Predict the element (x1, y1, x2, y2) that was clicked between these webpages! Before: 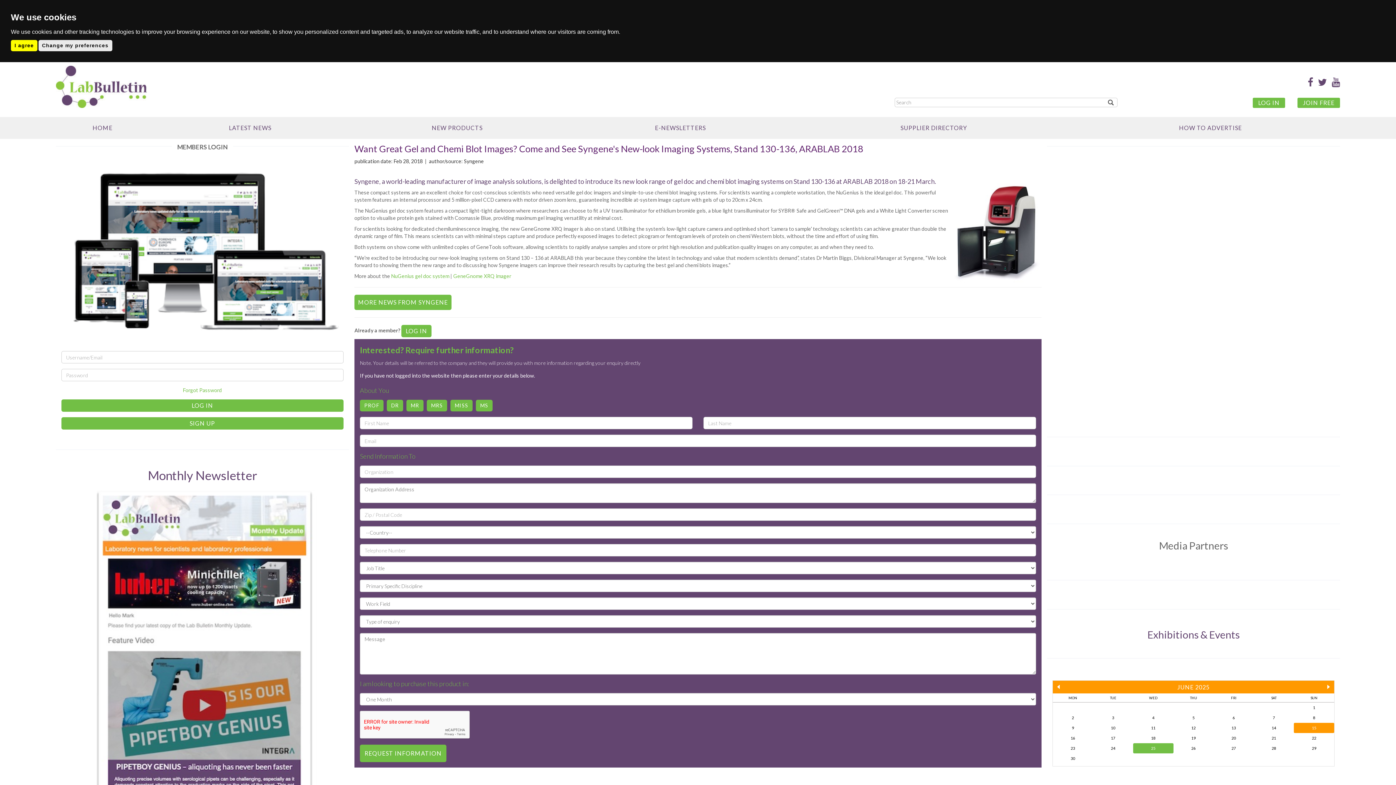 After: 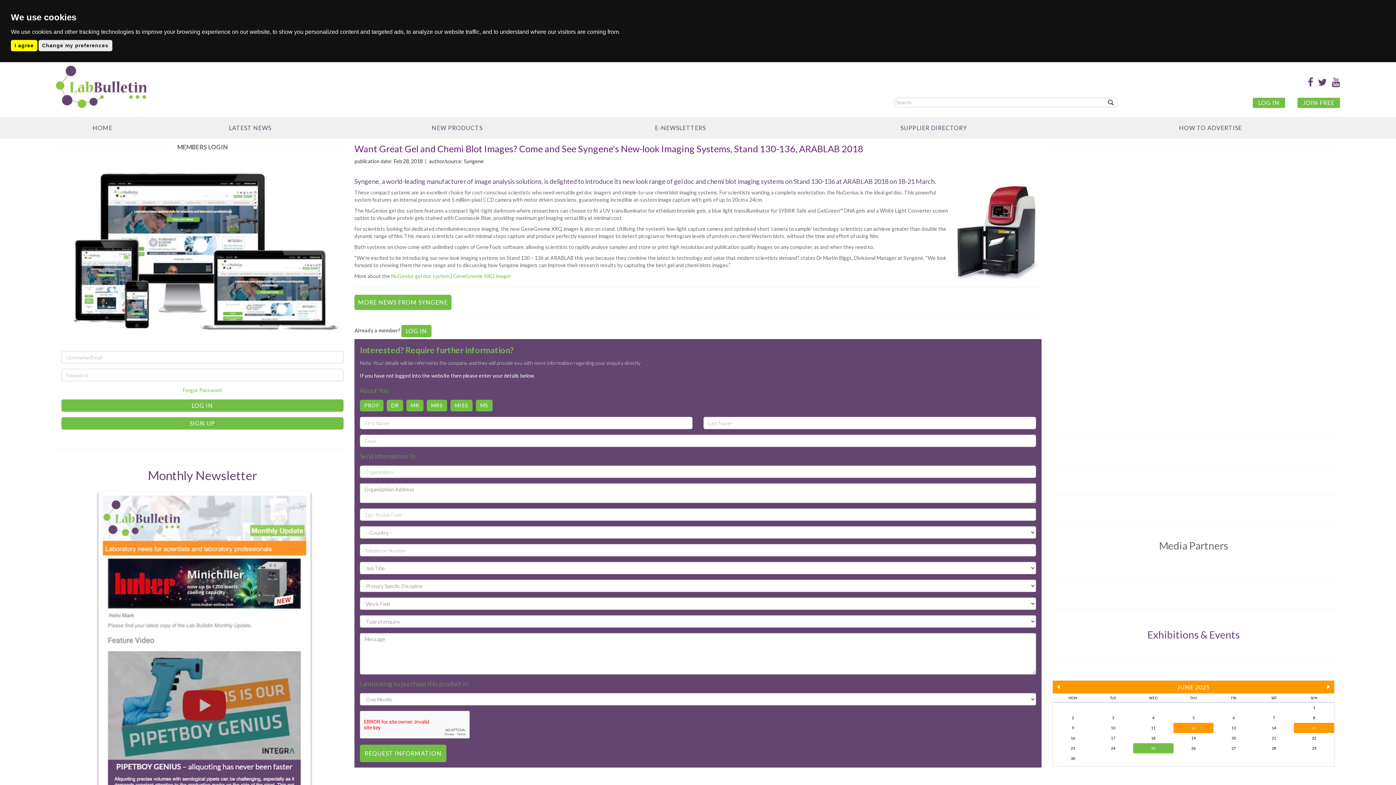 Action: bbox: (1173, 723, 1213, 733) label: 12